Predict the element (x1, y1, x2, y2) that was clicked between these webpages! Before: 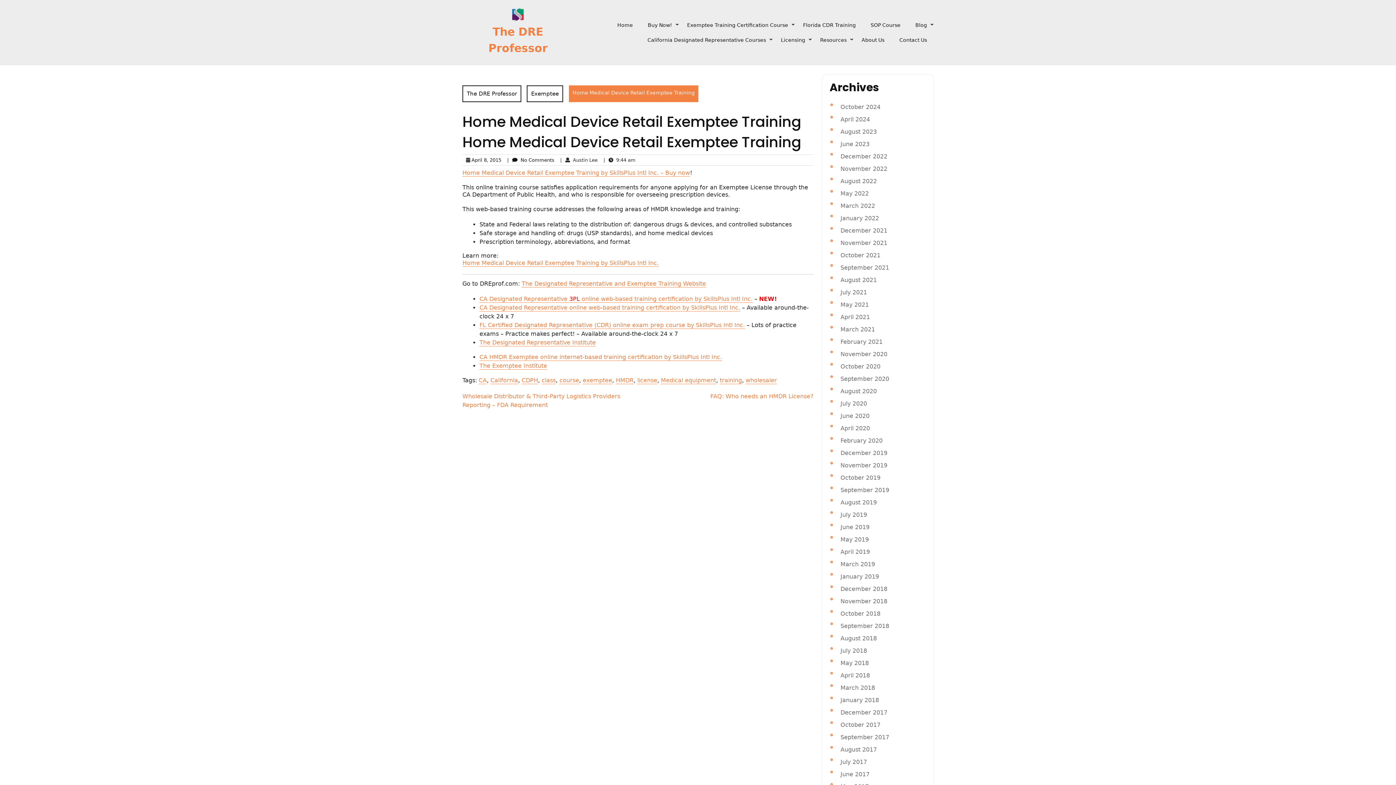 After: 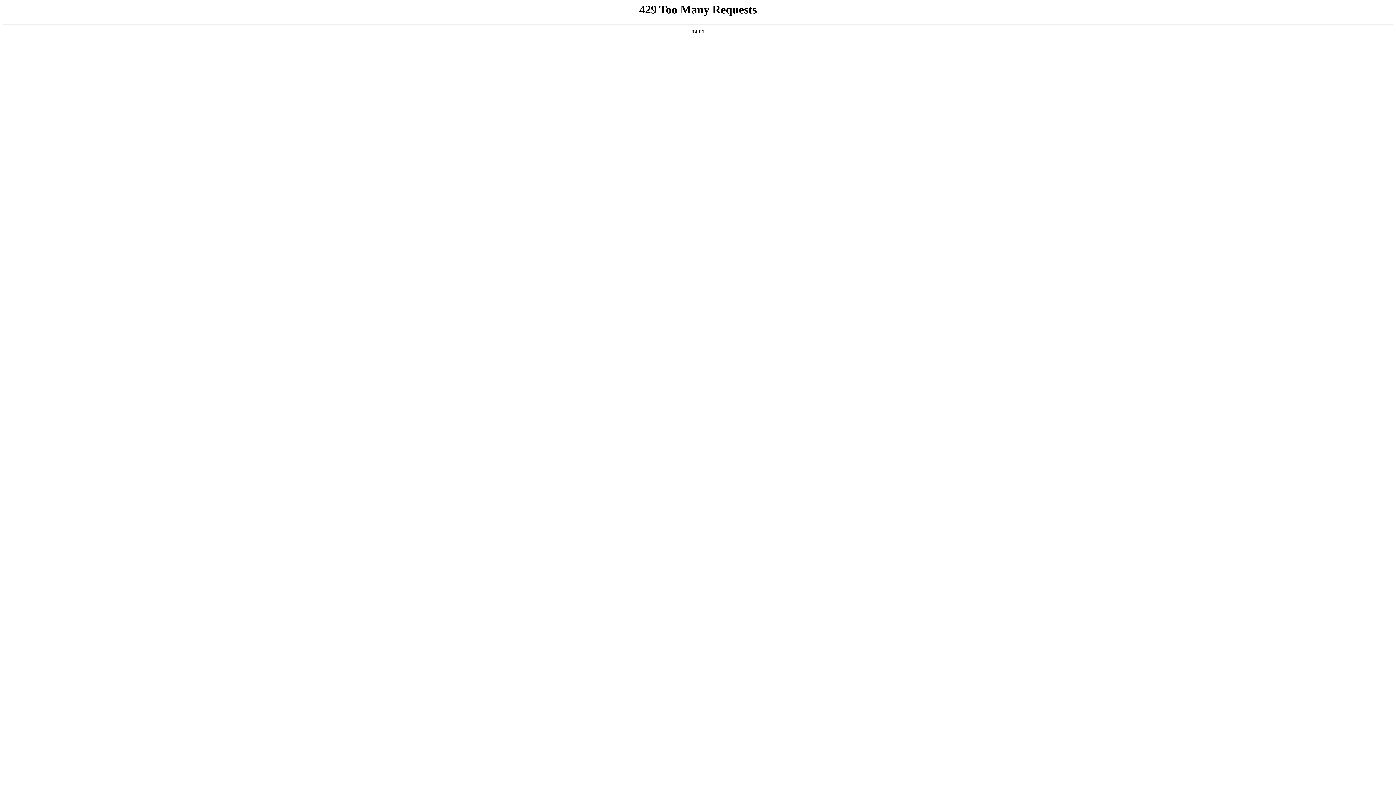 Action: bbox: (840, 660, 869, 666) label: May 2018